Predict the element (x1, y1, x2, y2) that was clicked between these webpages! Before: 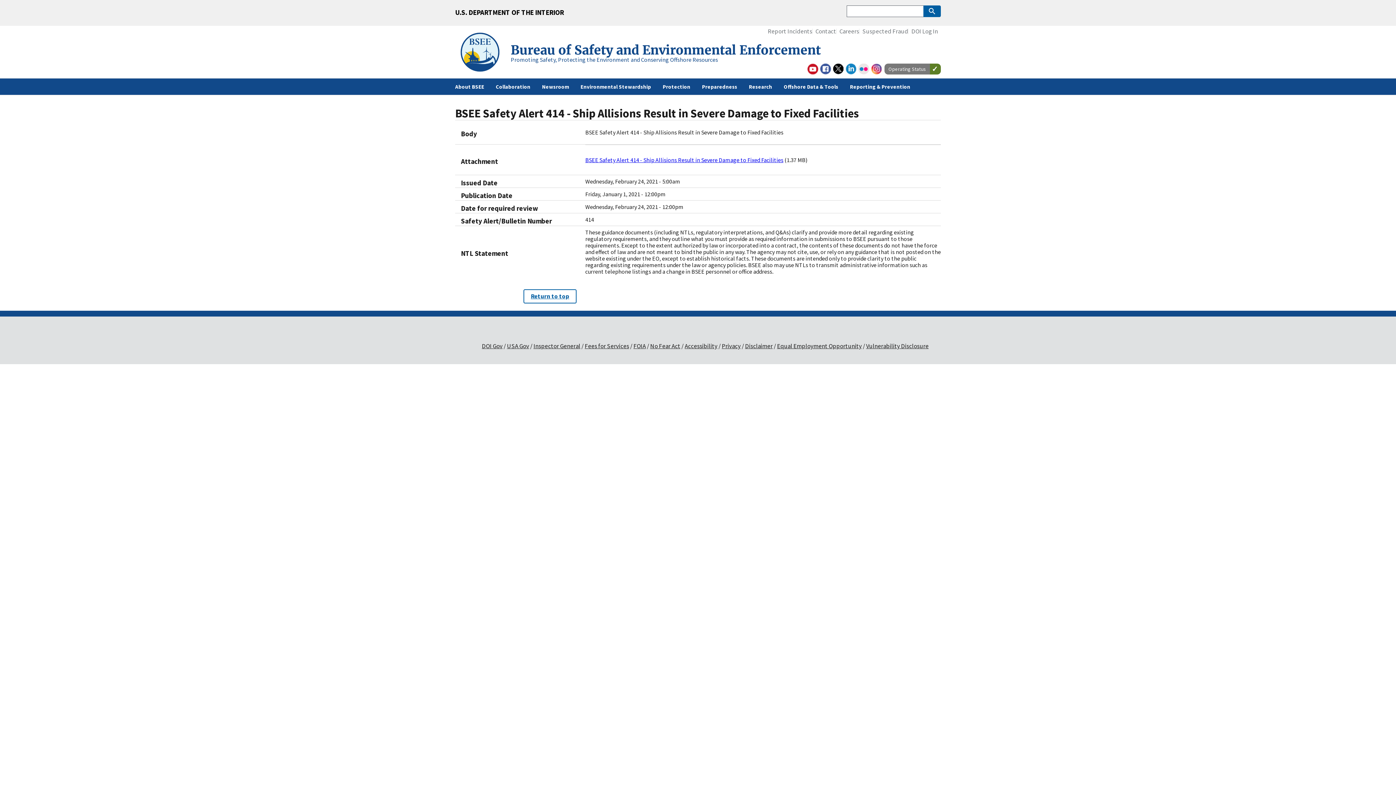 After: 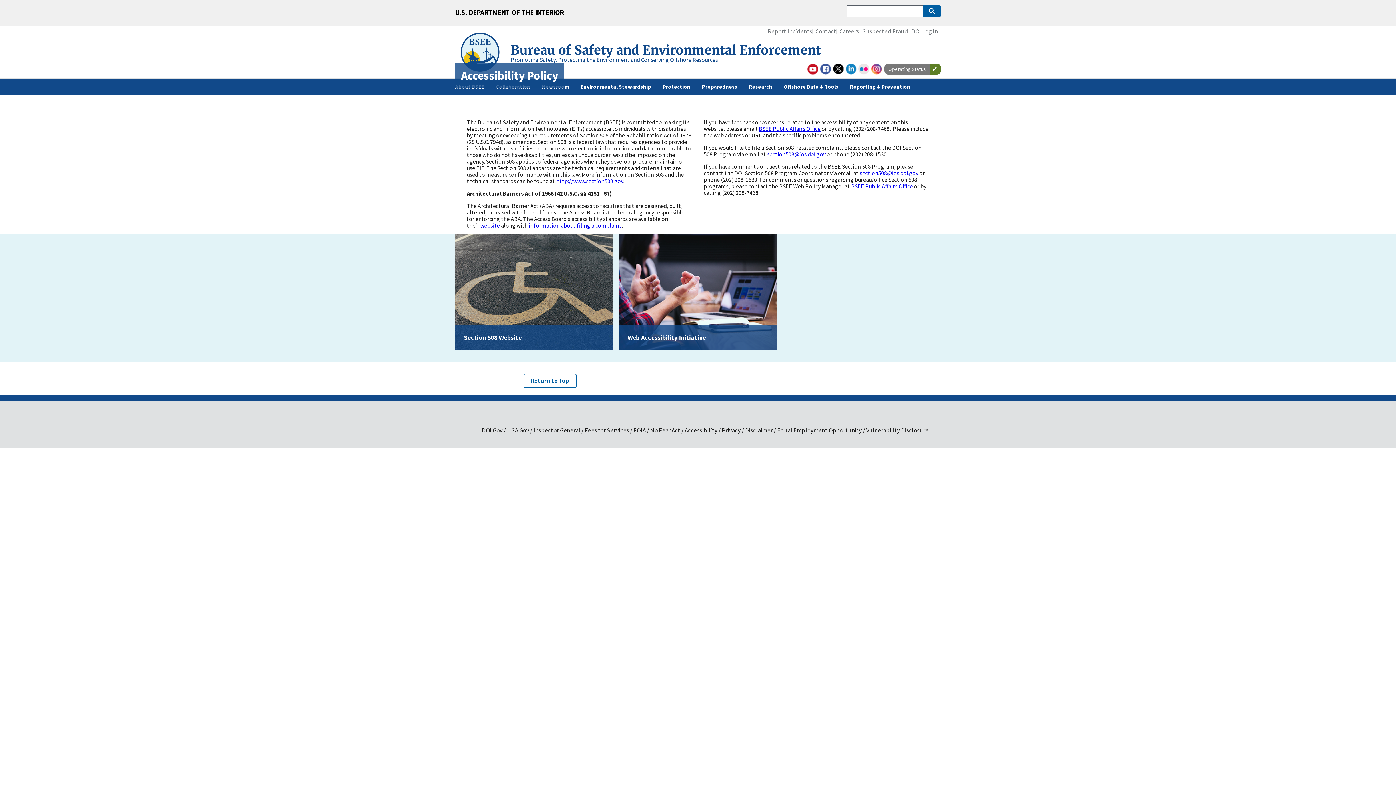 Action: label: Accessibility bbox: (684, 342, 717, 350)